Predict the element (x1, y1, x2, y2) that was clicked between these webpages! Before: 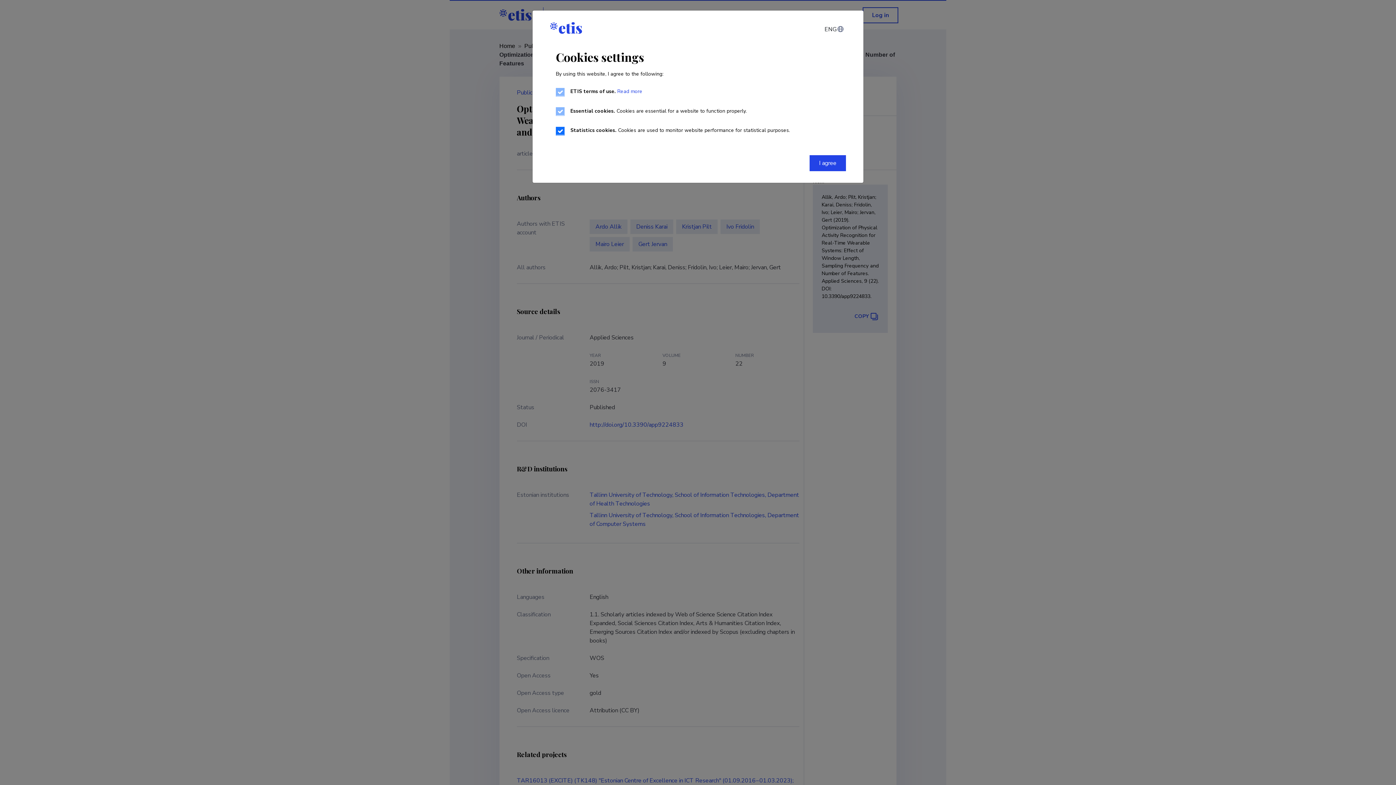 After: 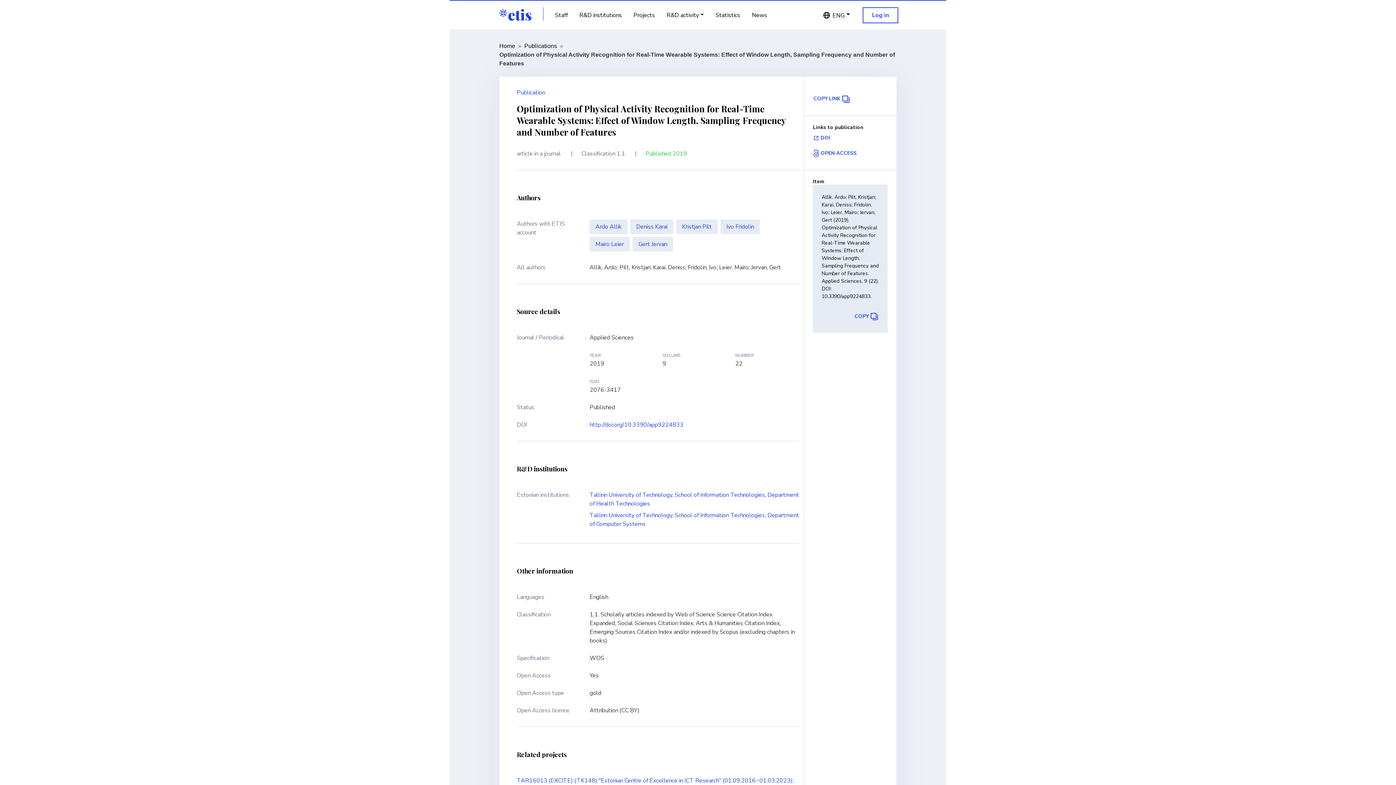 Action: bbox: (809, 155, 846, 171) label: I agree